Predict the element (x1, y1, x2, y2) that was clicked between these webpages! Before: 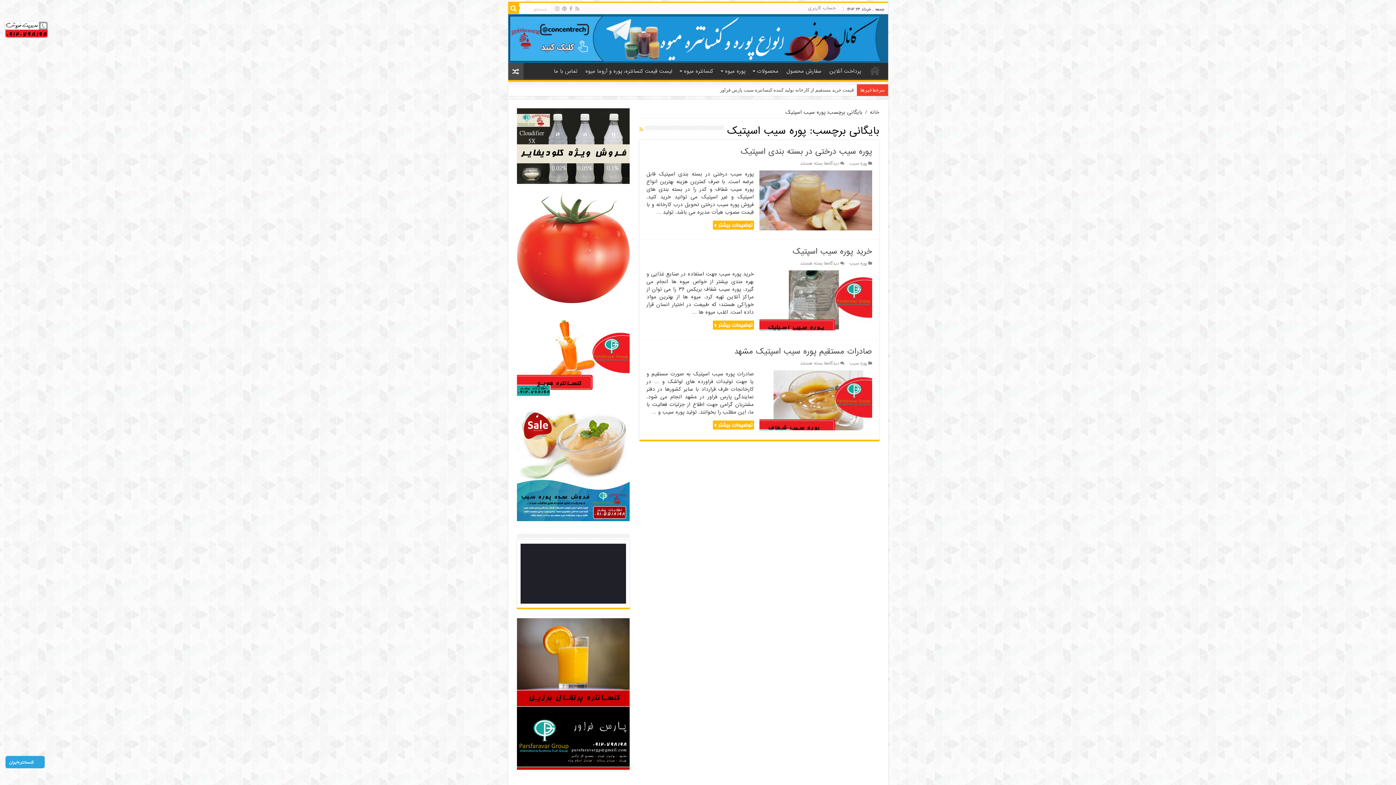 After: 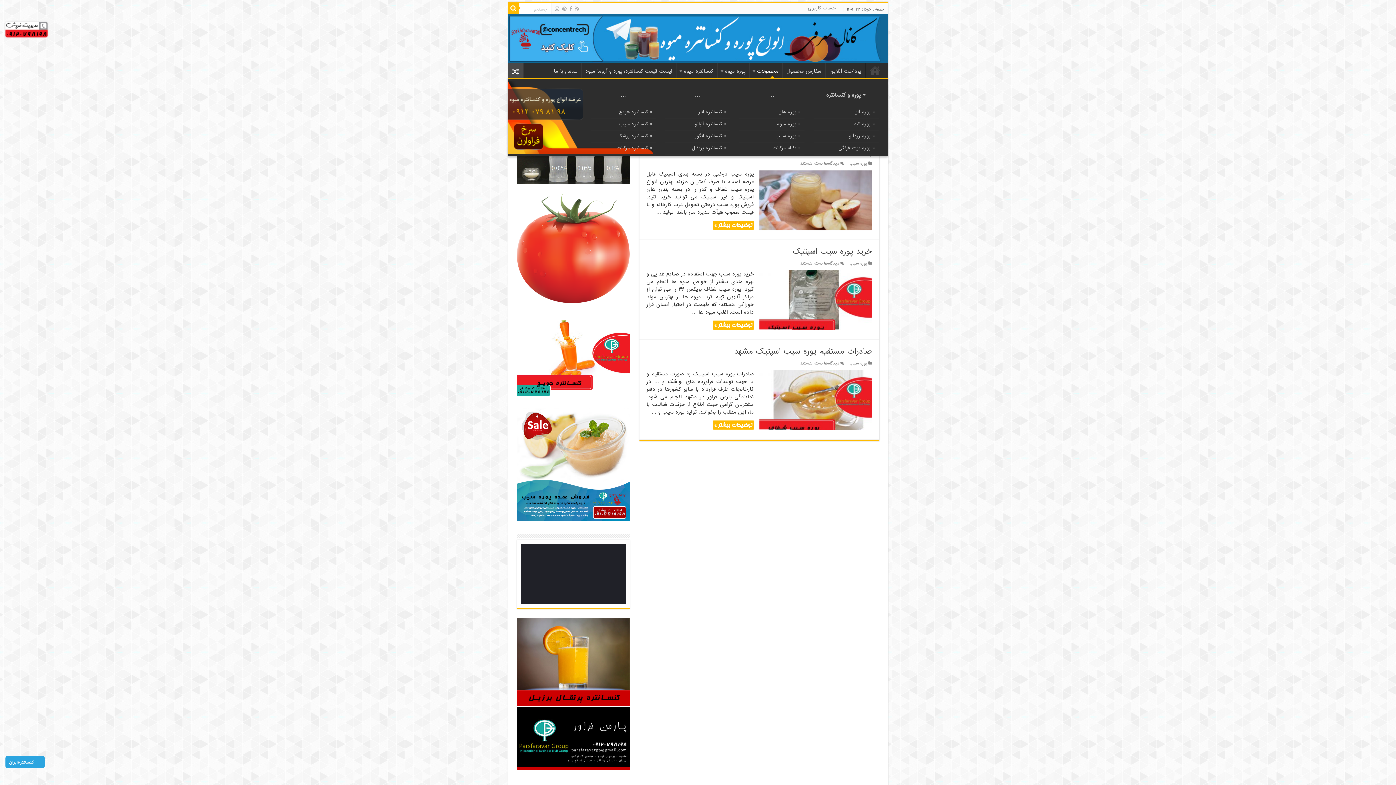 Action: label: محصولات bbox: (750, 62, 782, 78)